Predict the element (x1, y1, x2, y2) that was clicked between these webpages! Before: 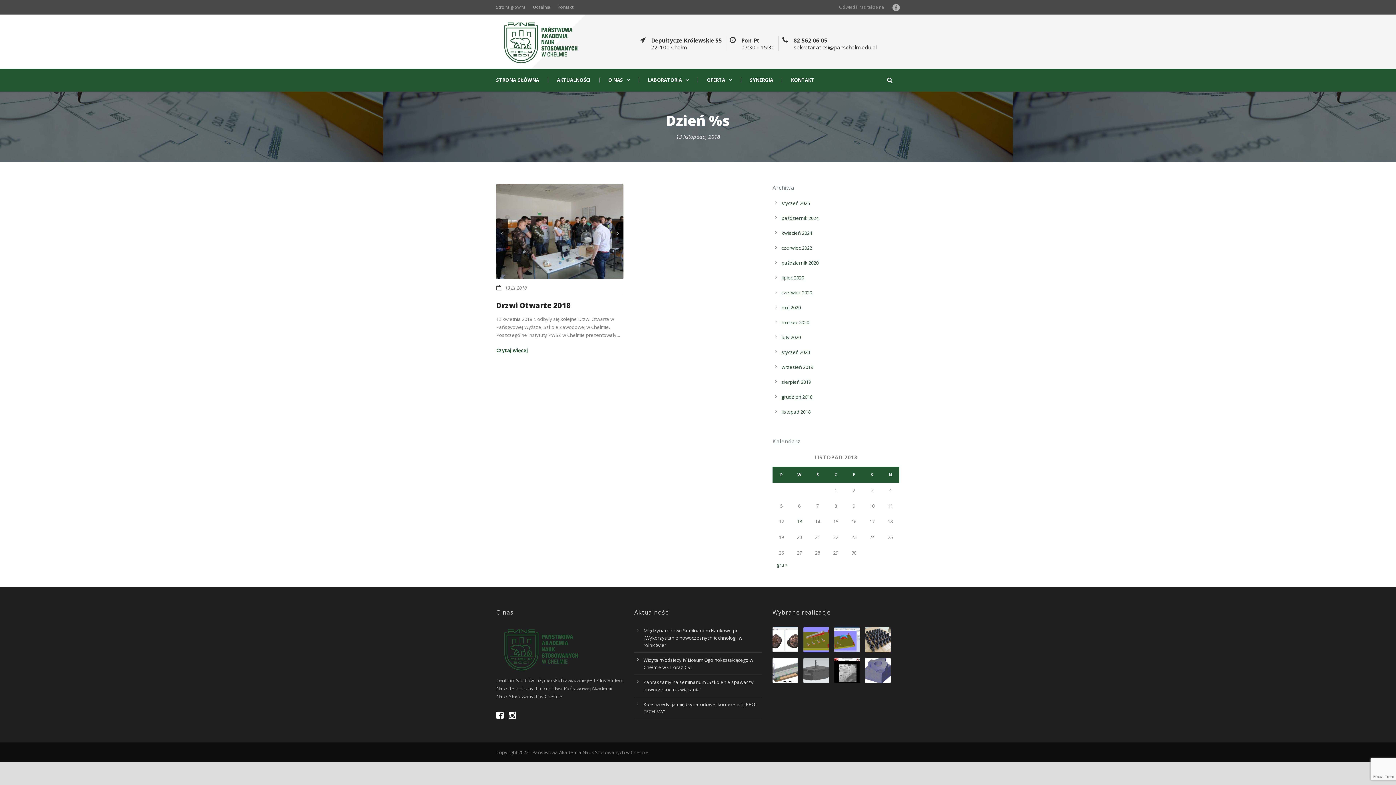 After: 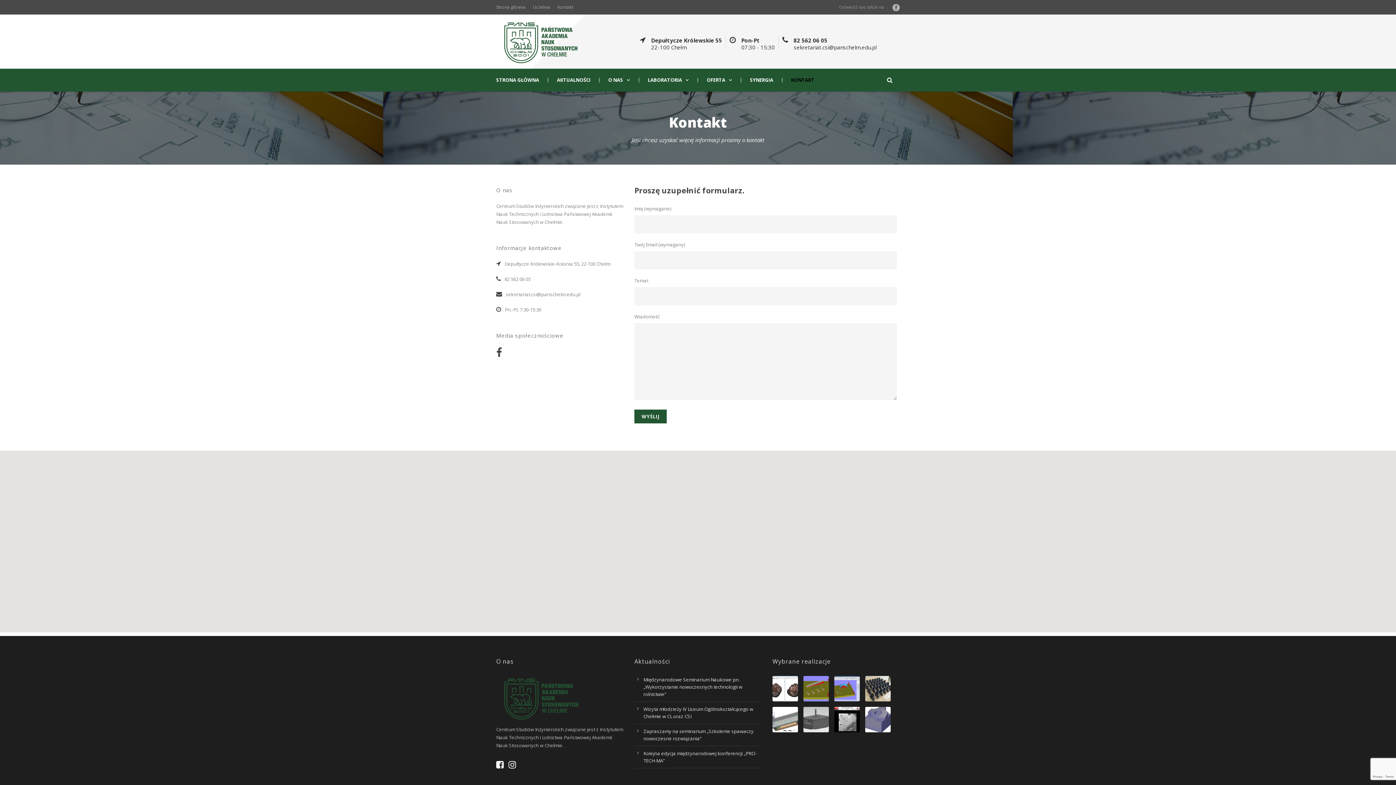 Action: label: Kontakt bbox: (557, 4, 573, 10)